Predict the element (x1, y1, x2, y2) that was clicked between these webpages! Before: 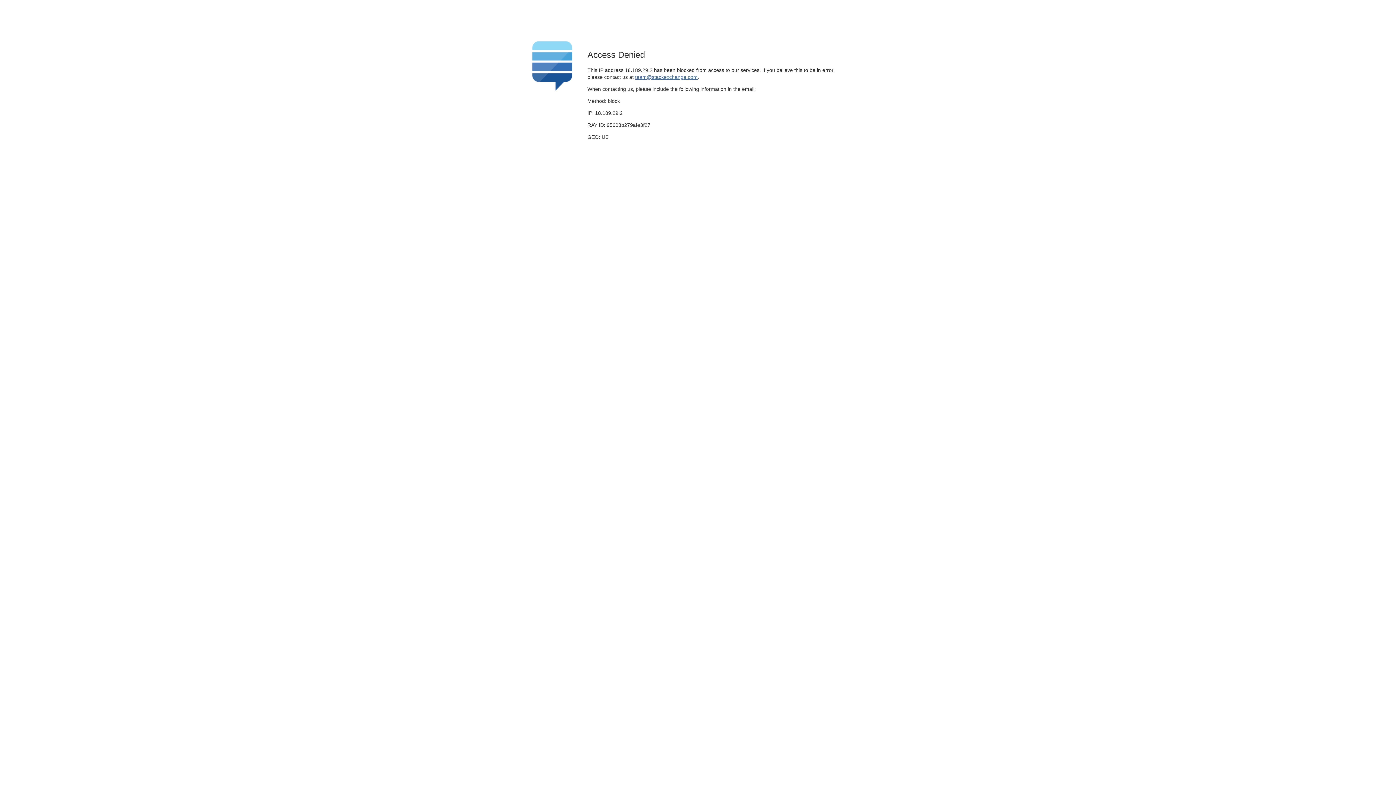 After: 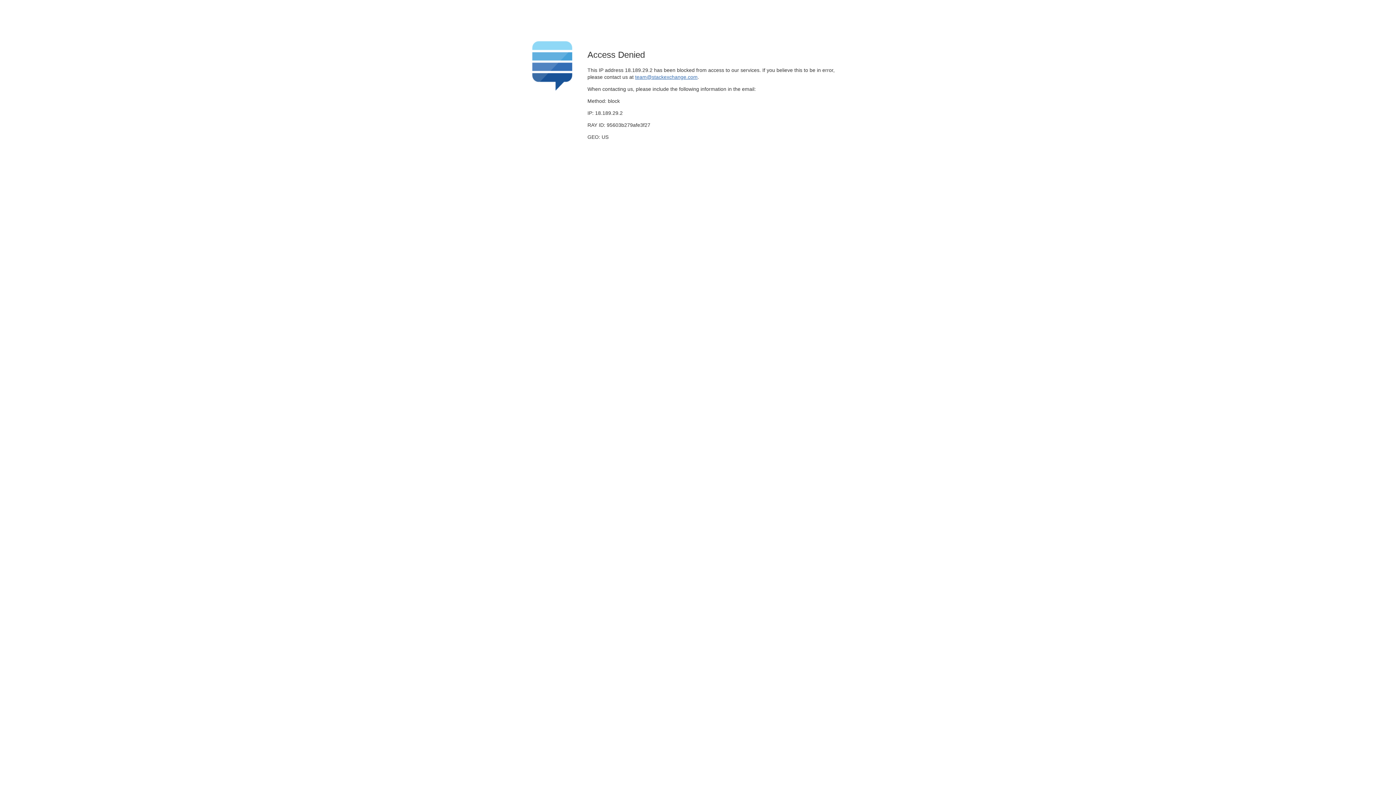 Action: bbox: (635, 74, 697, 79) label: team@stackexchange.com